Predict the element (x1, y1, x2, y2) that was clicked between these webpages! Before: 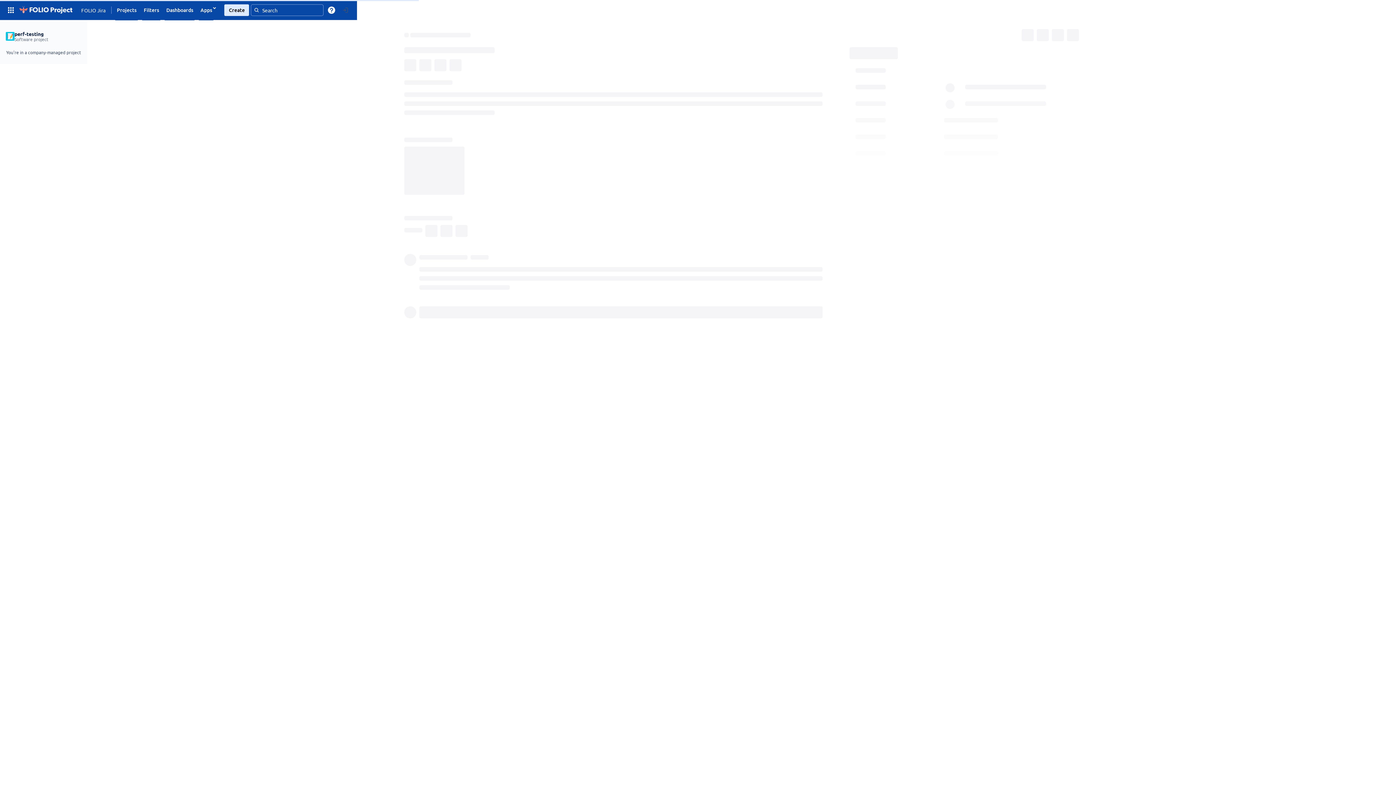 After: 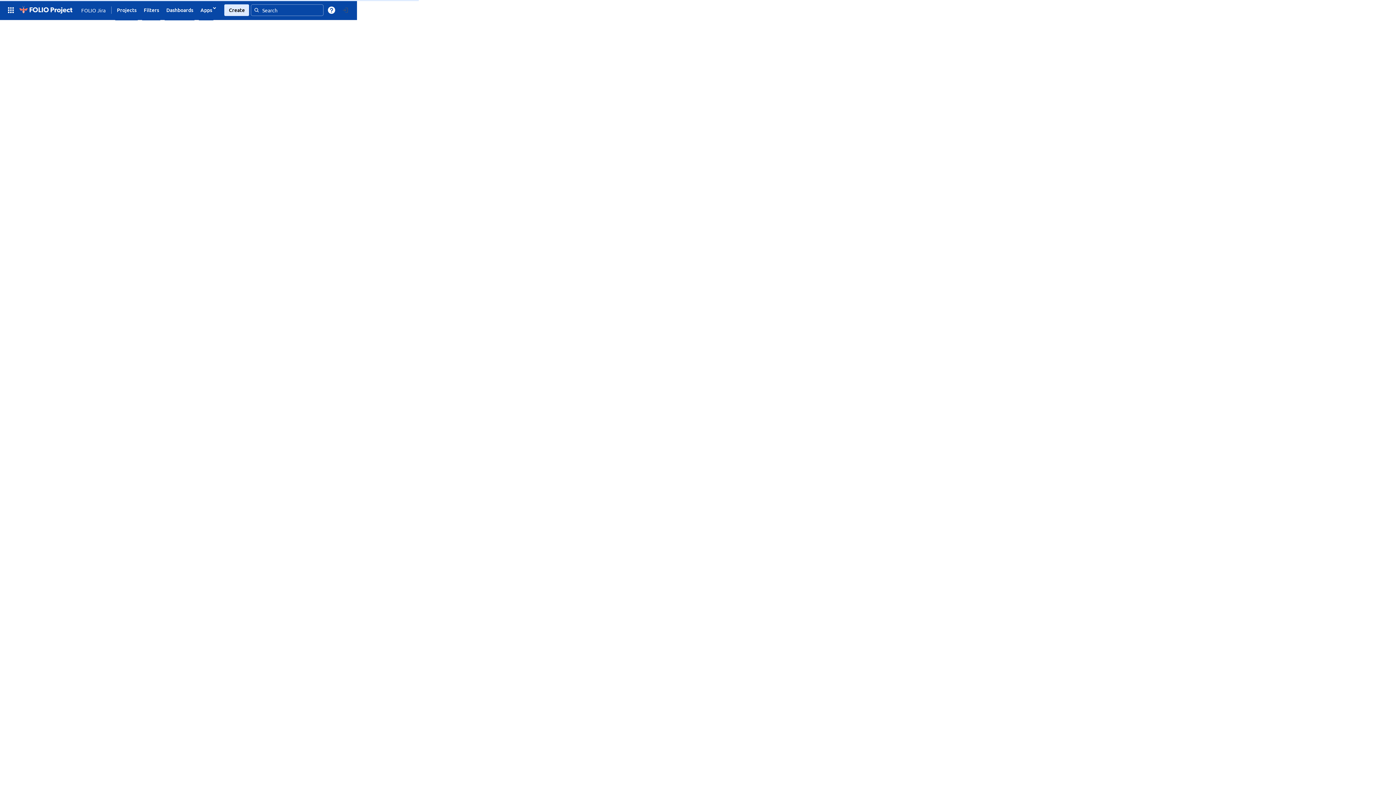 Action: bbox: (17, 3, 73, 16)